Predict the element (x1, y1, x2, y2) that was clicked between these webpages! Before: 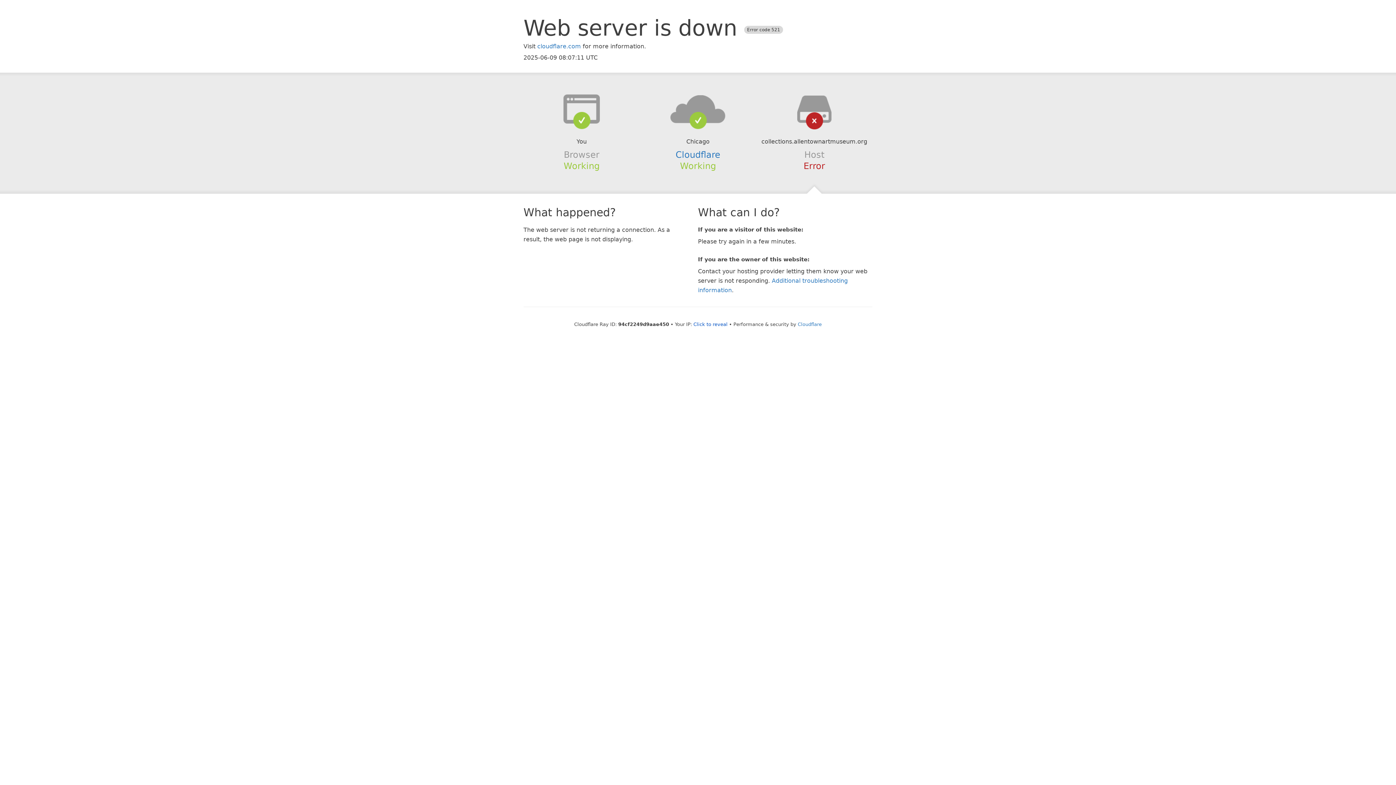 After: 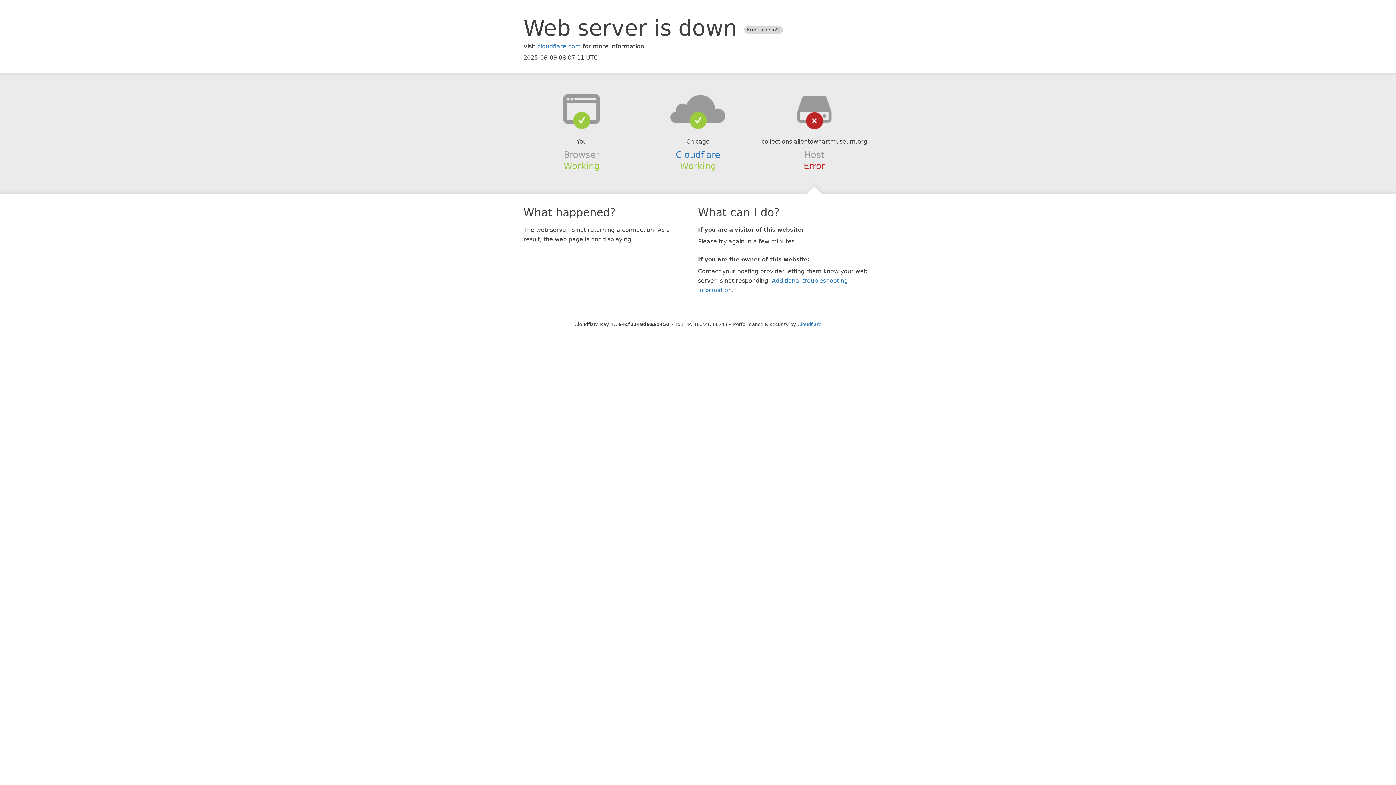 Action: bbox: (693, 321, 727, 327) label: Click to reveal